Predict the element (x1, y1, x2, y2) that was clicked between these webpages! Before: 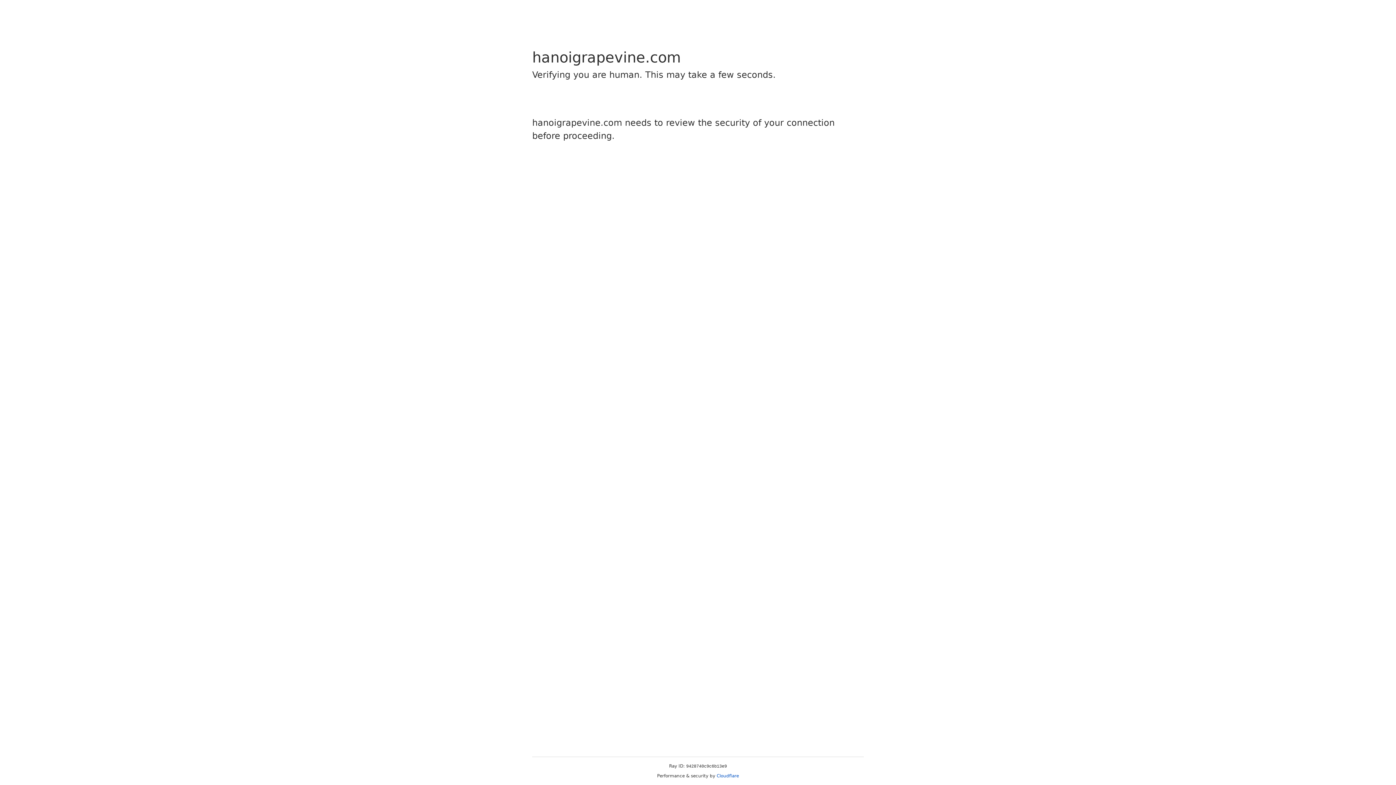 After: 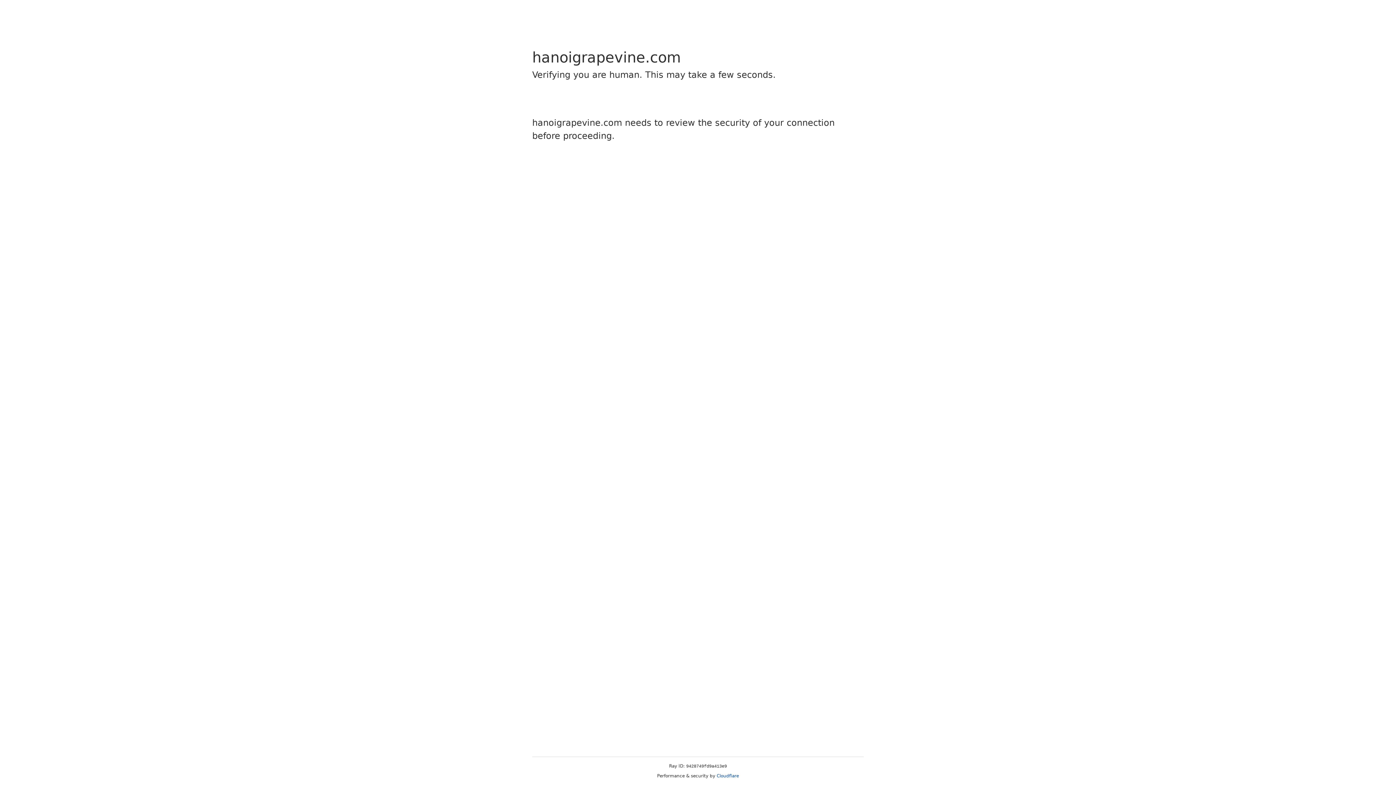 Action: bbox: (716, 773, 739, 778) label: Cloudflare